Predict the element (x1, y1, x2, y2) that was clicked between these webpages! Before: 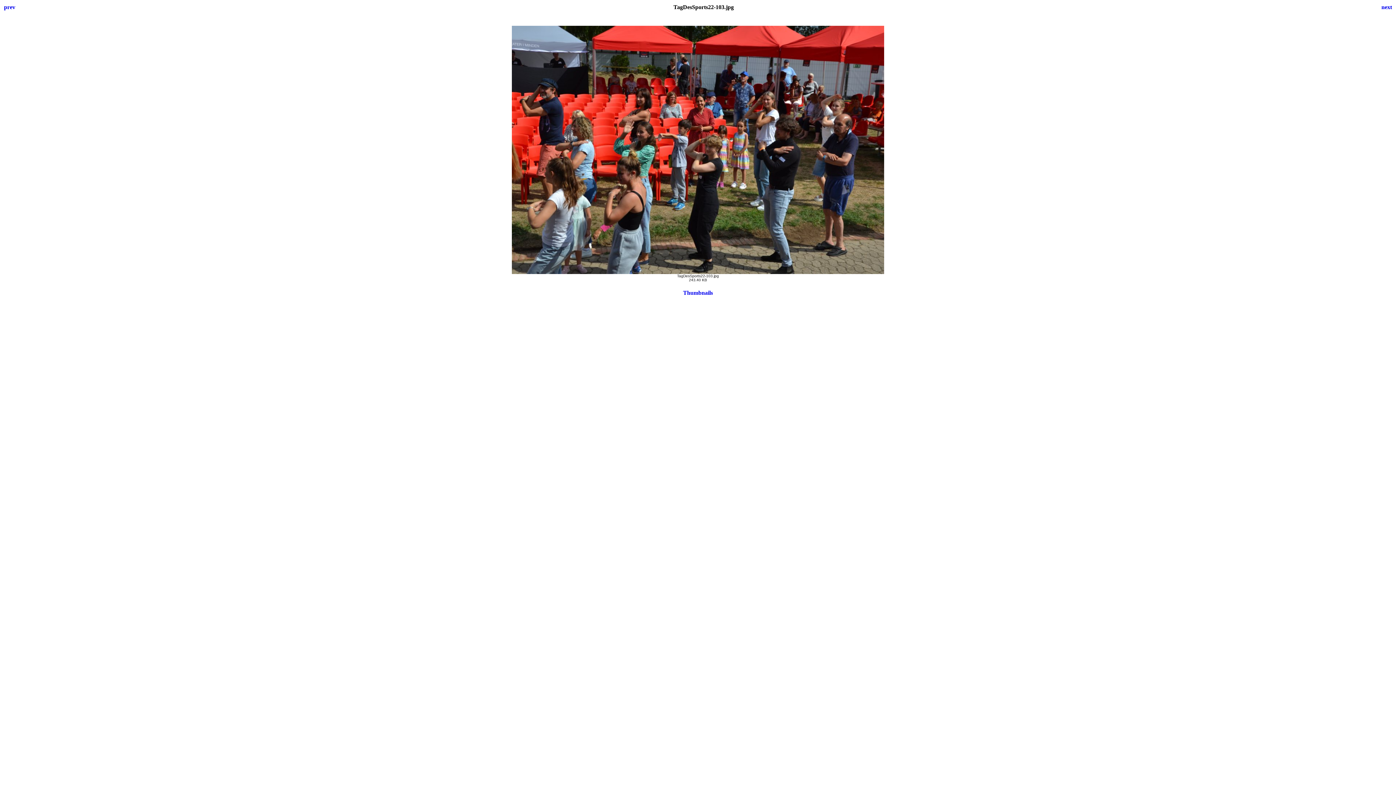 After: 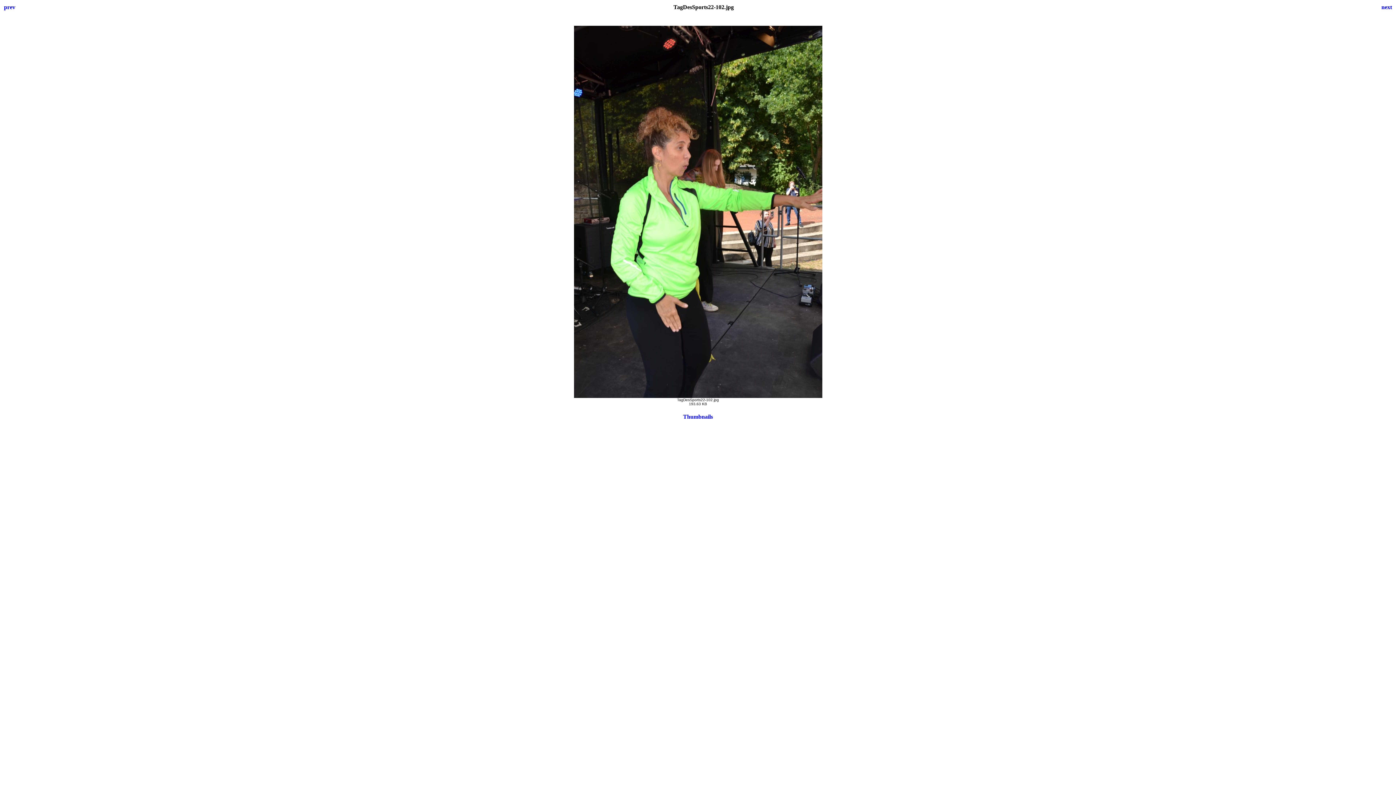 Action: bbox: (4, 4, 15, 10) label: prev